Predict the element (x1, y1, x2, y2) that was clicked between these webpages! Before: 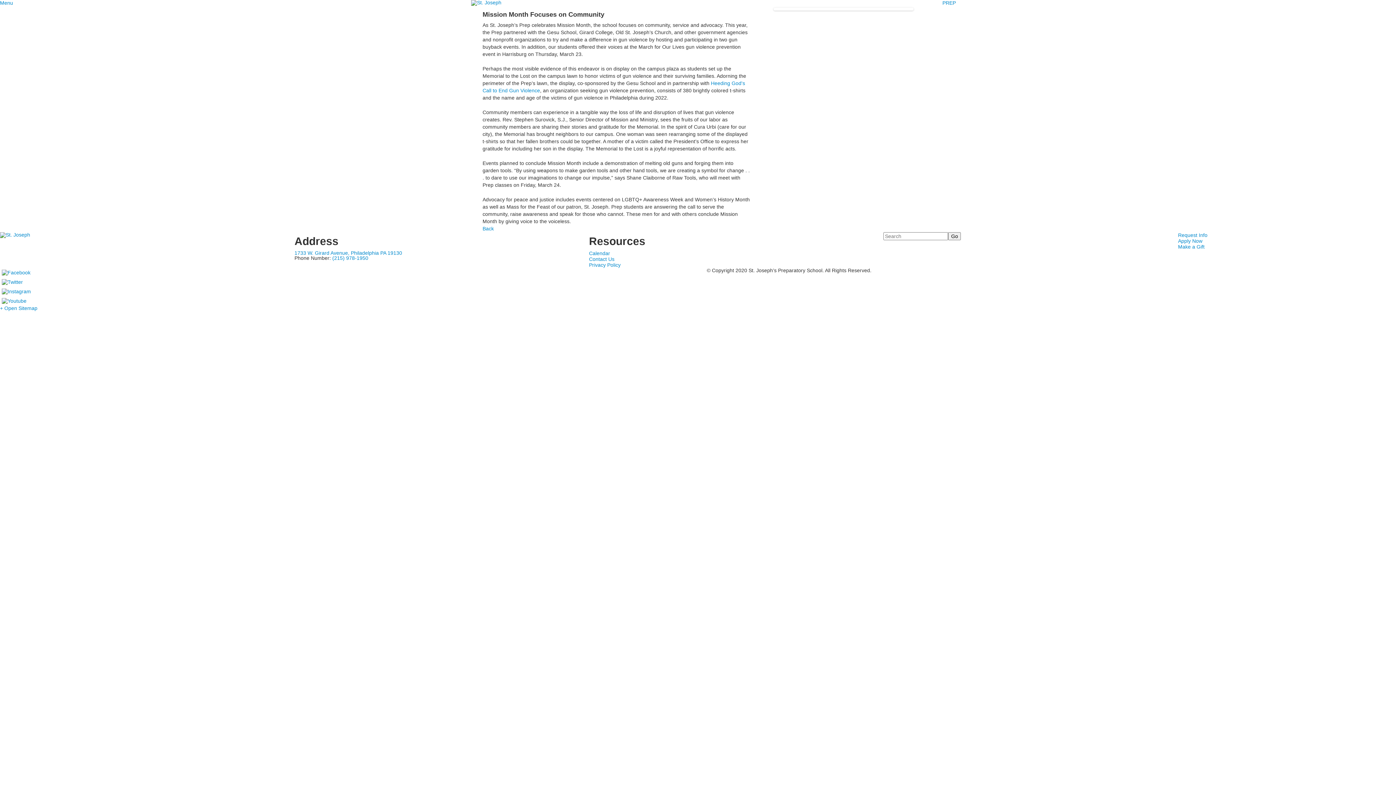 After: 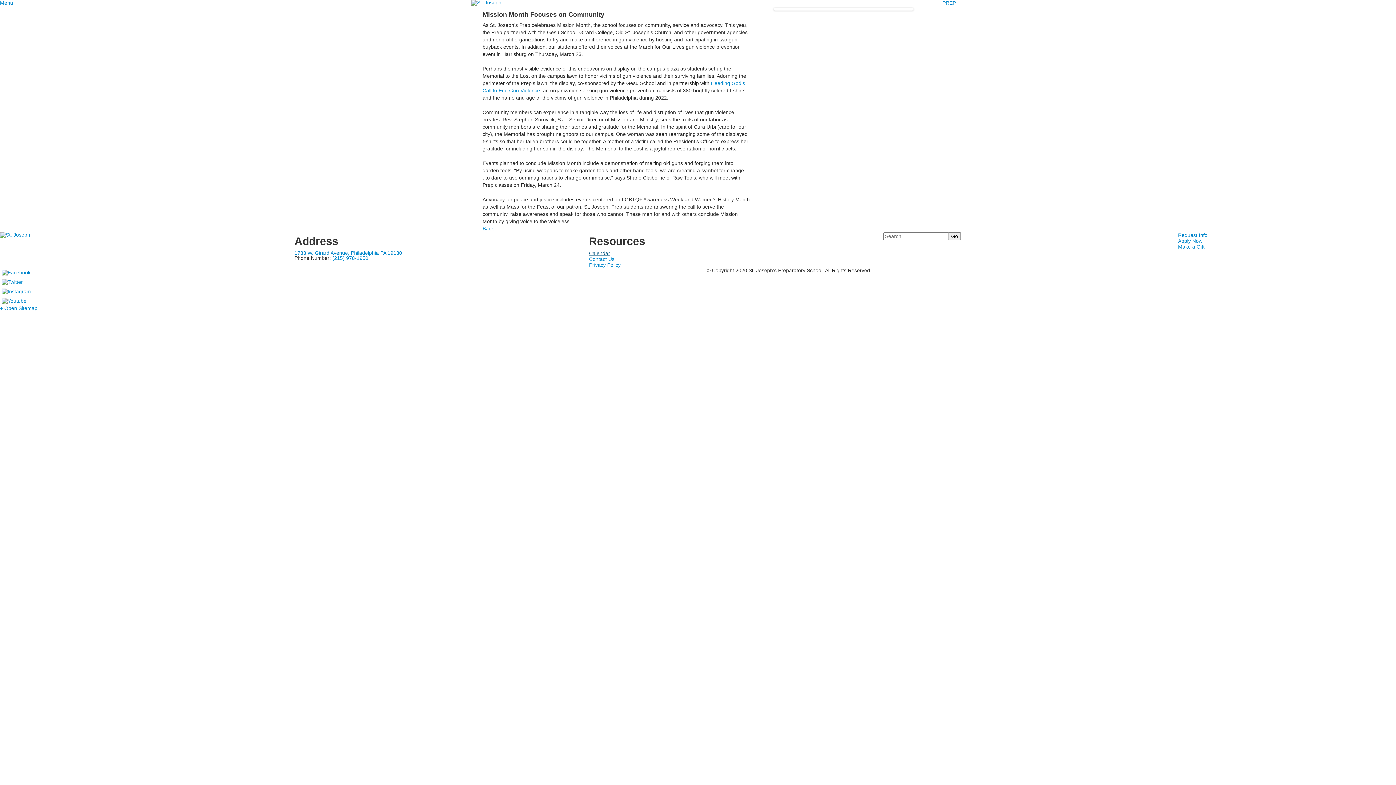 Action: label: Calendar bbox: (589, 250, 610, 256)